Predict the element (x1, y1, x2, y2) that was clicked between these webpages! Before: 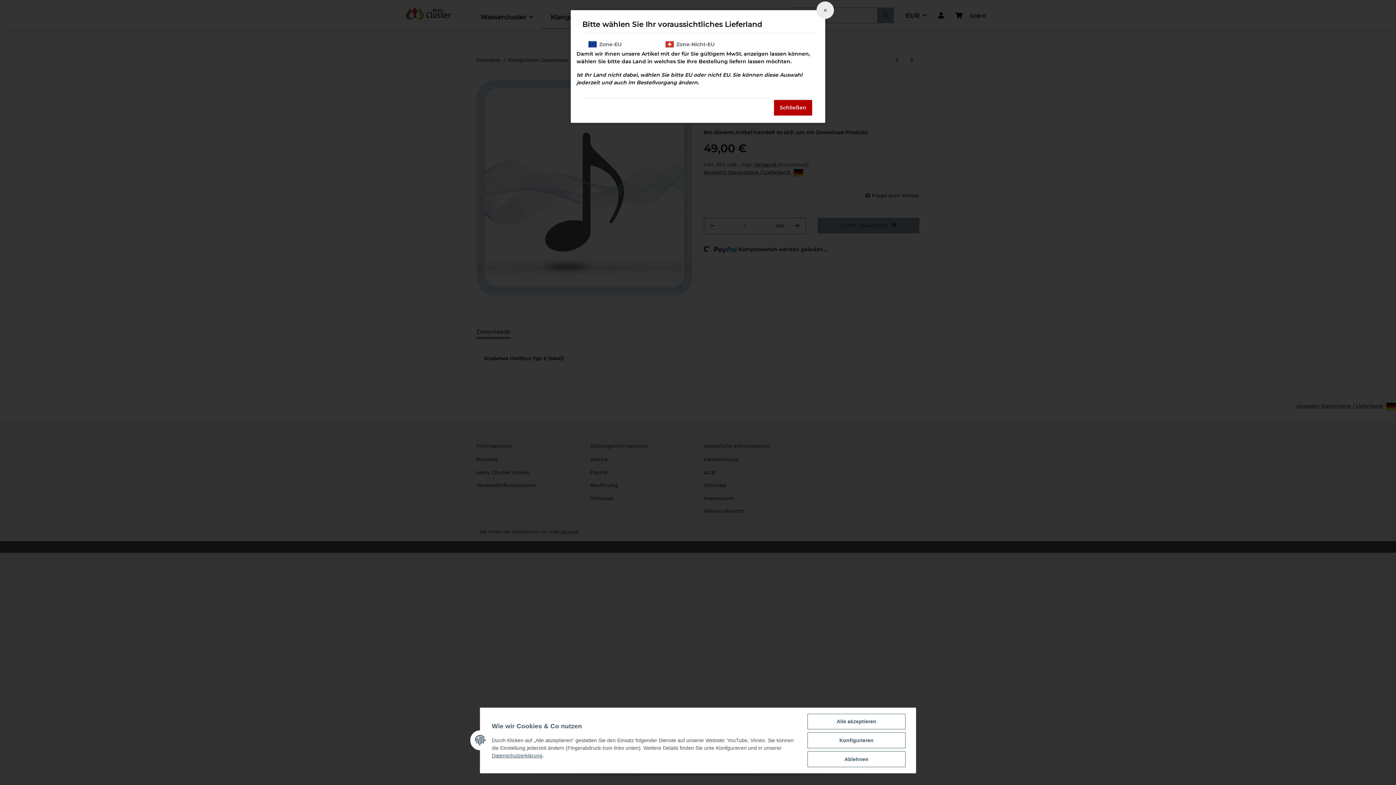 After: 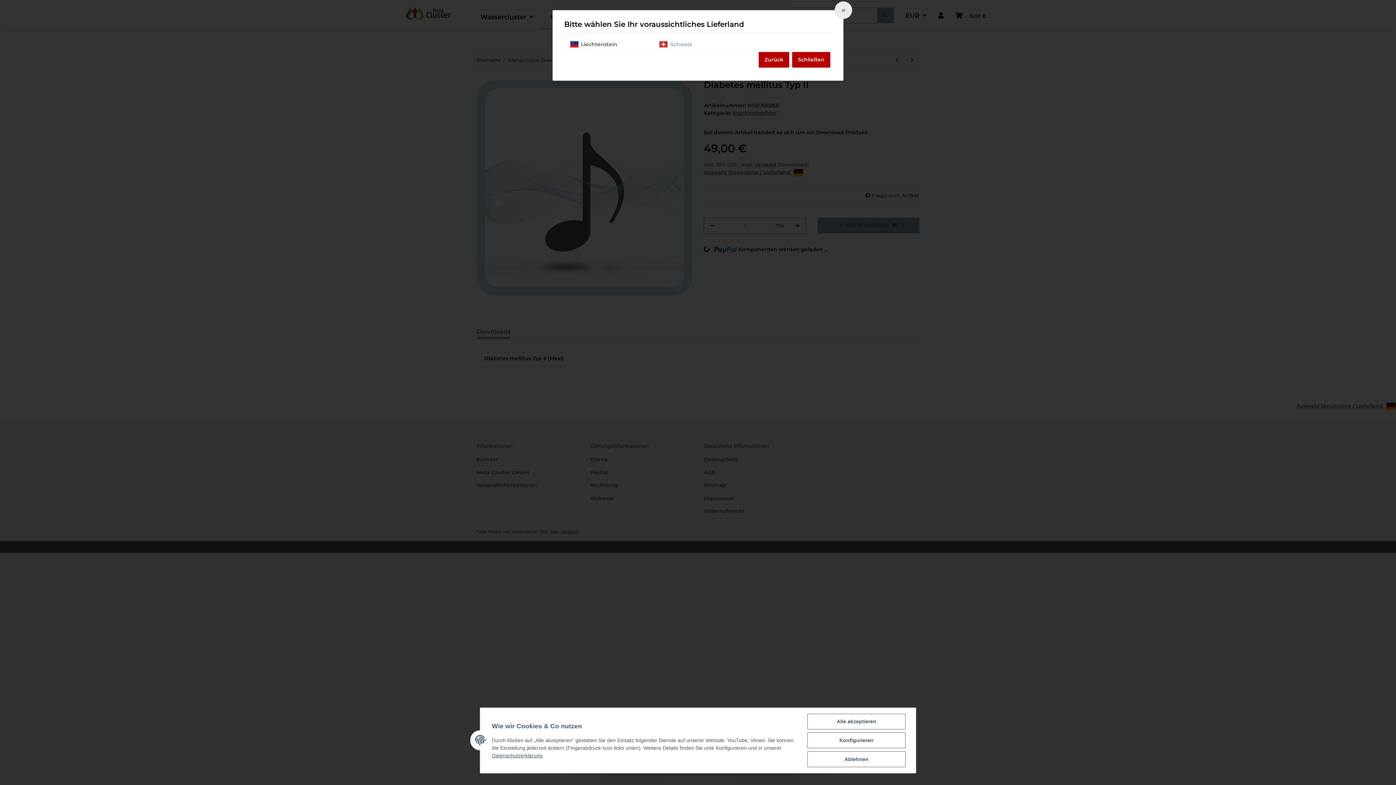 Action: bbox: (665, 40, 730, 48) label: Zone-Nicht-EU